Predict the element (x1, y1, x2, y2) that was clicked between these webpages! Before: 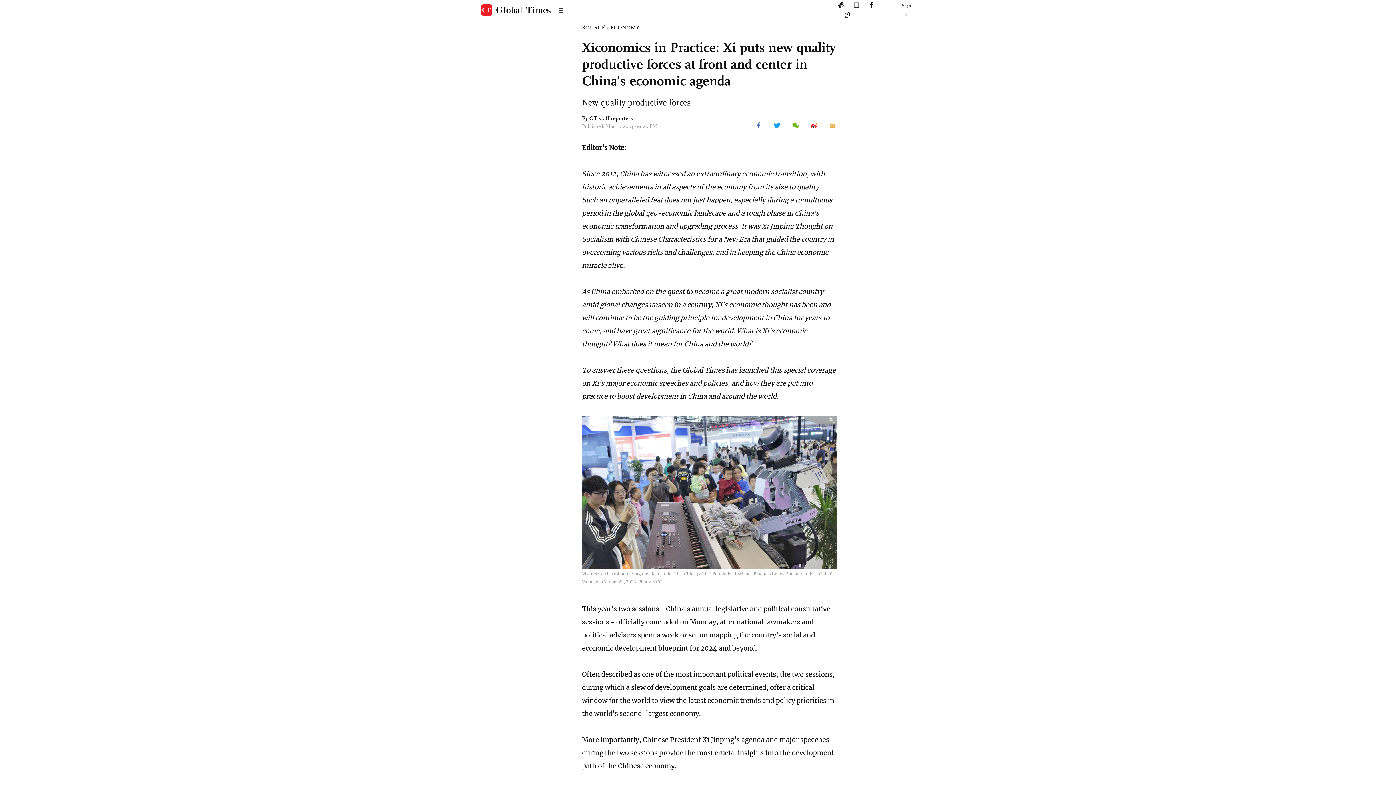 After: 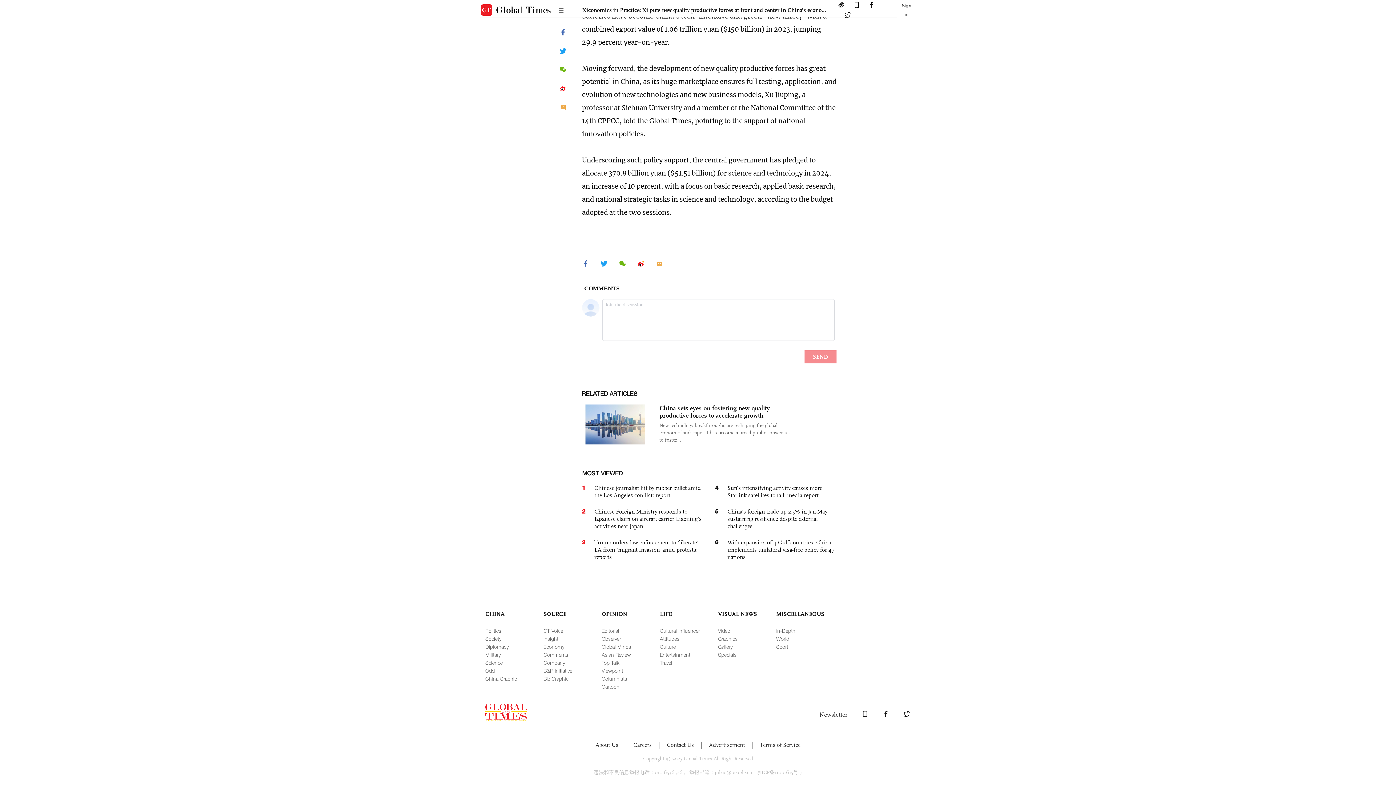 Action: bbox: (819, 124, 836, 130)